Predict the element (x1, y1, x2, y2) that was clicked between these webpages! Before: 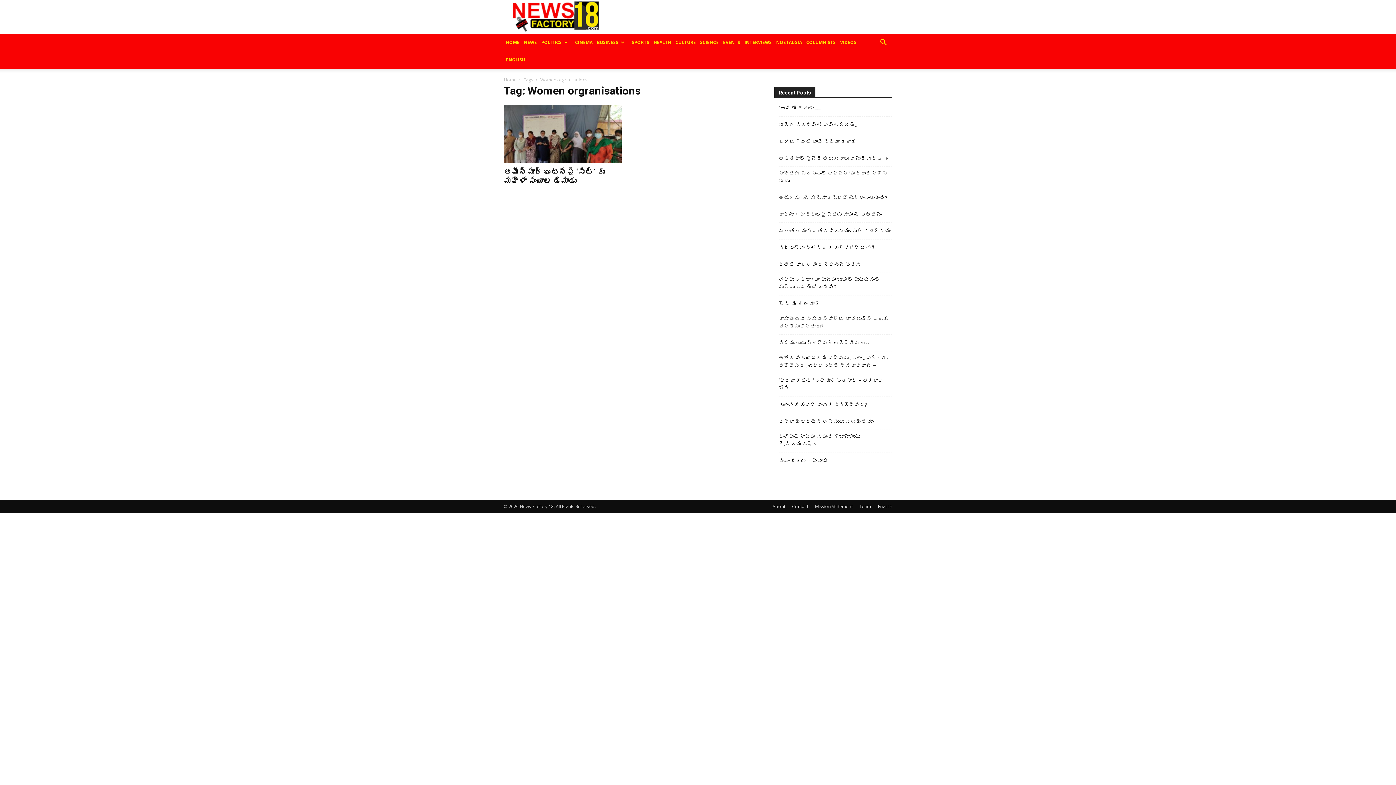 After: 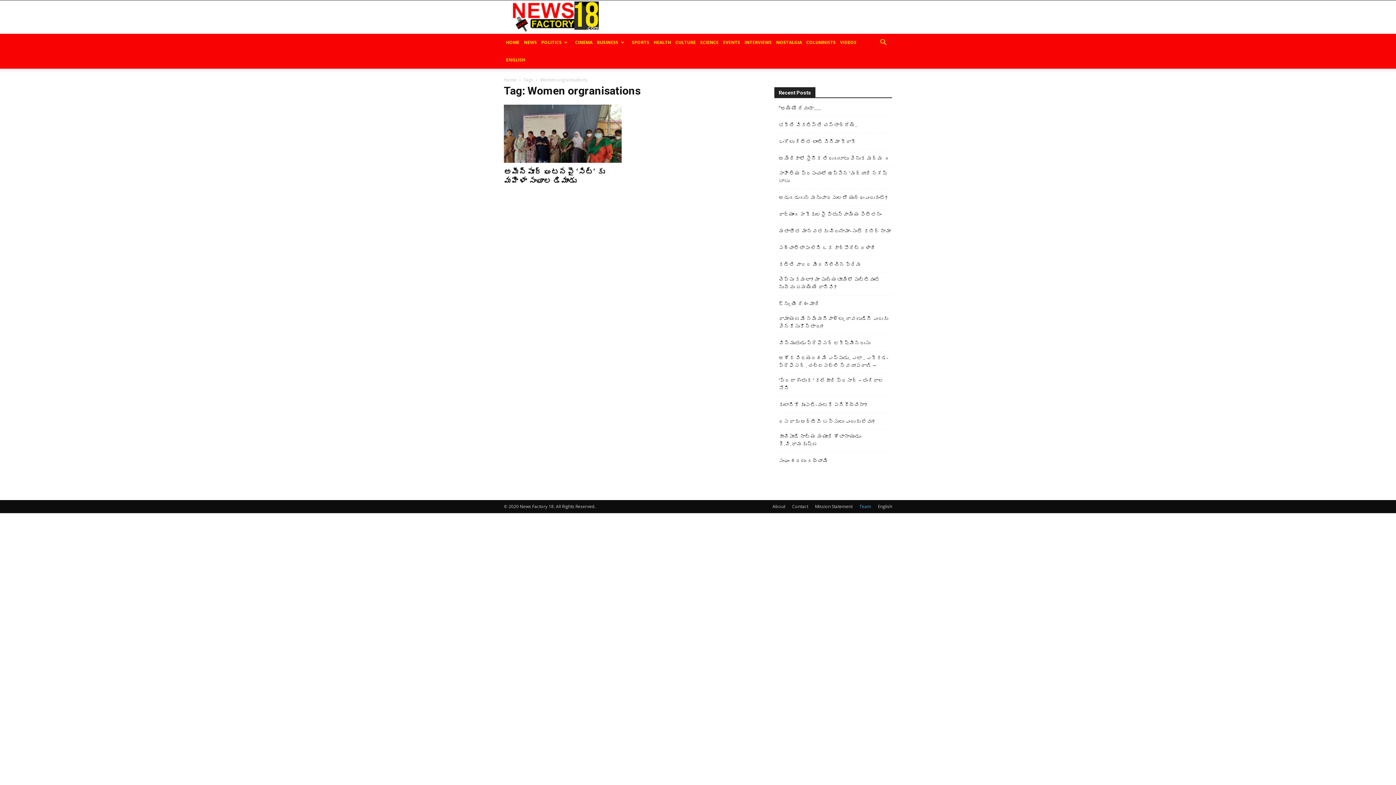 Action: label: Team bbox: (859, 503, 871, 510)